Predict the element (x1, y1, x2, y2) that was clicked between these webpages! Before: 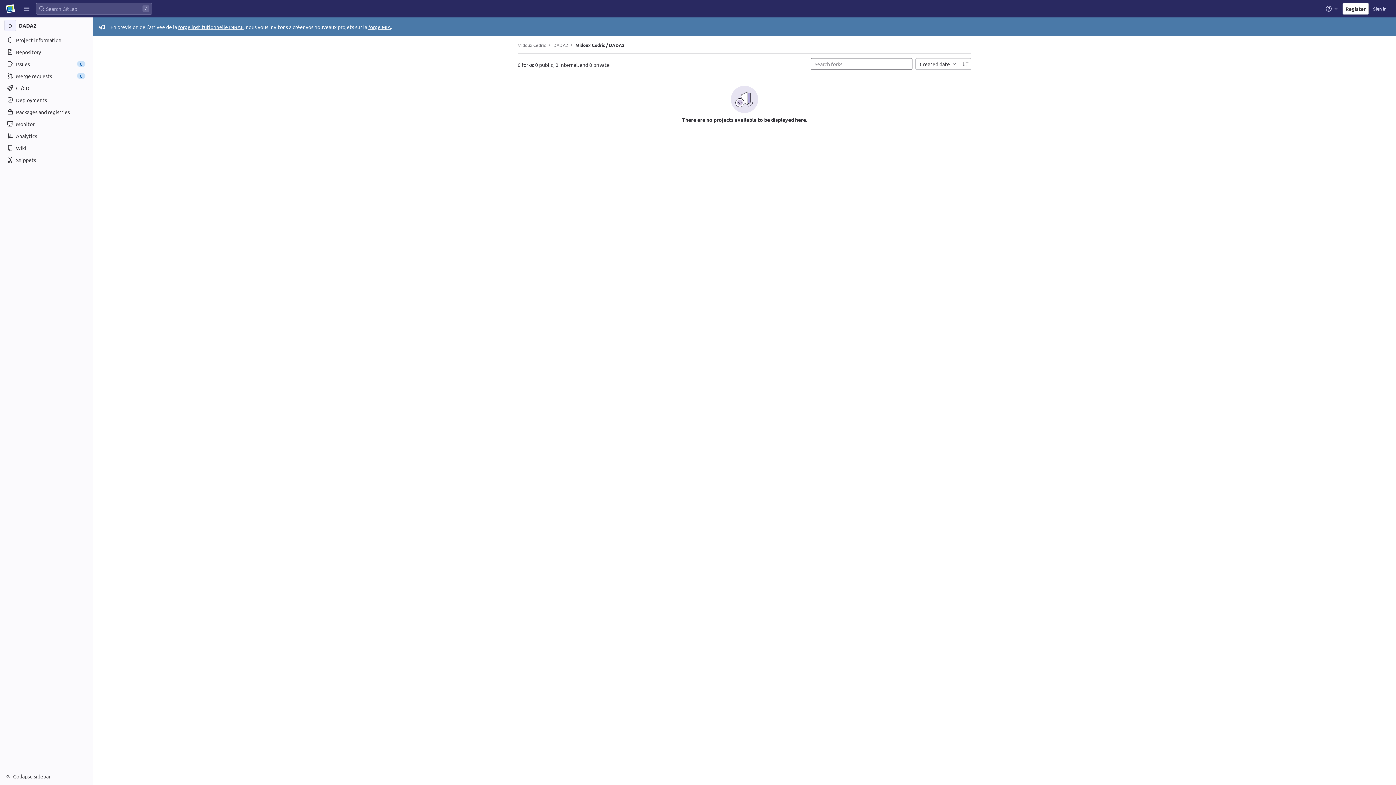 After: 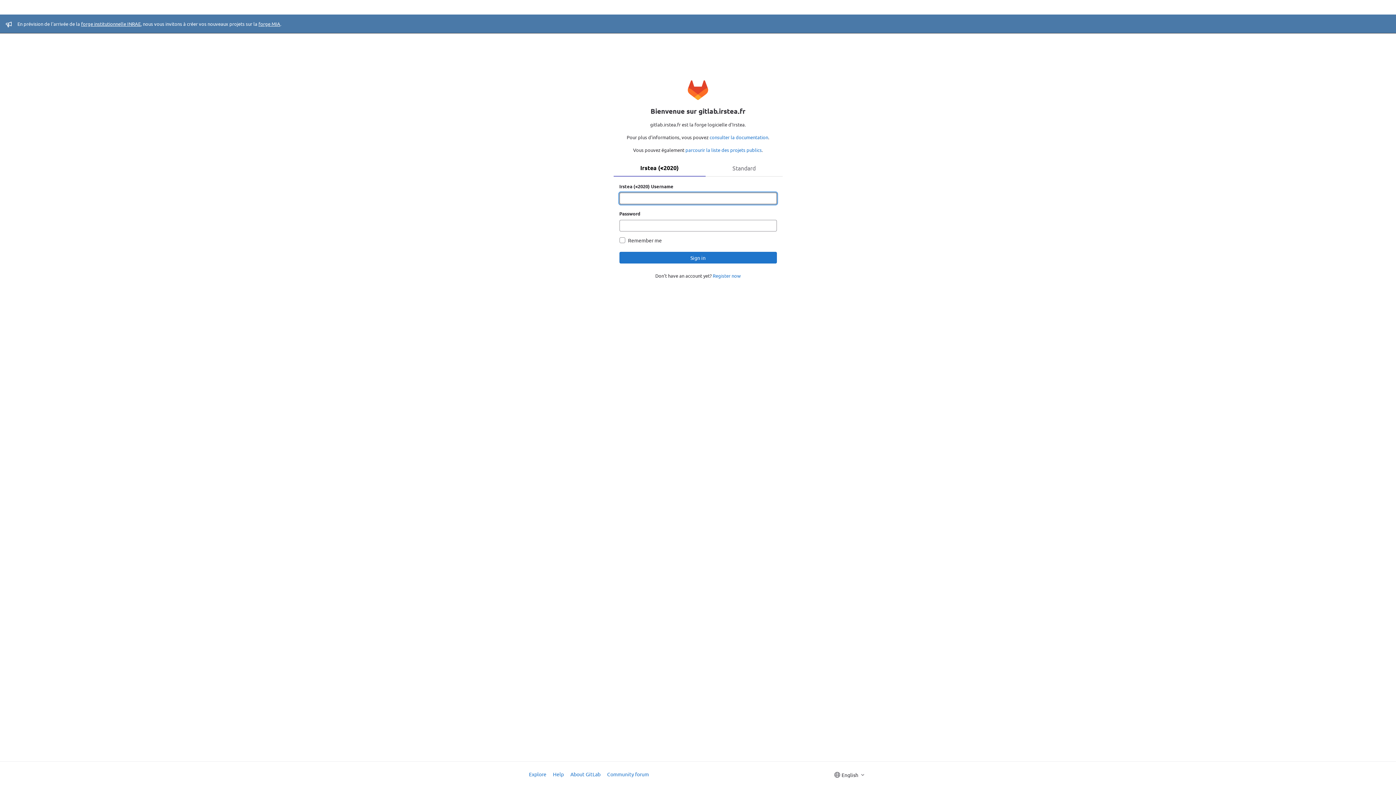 Action: bbox: (2, 1, 17, 16)